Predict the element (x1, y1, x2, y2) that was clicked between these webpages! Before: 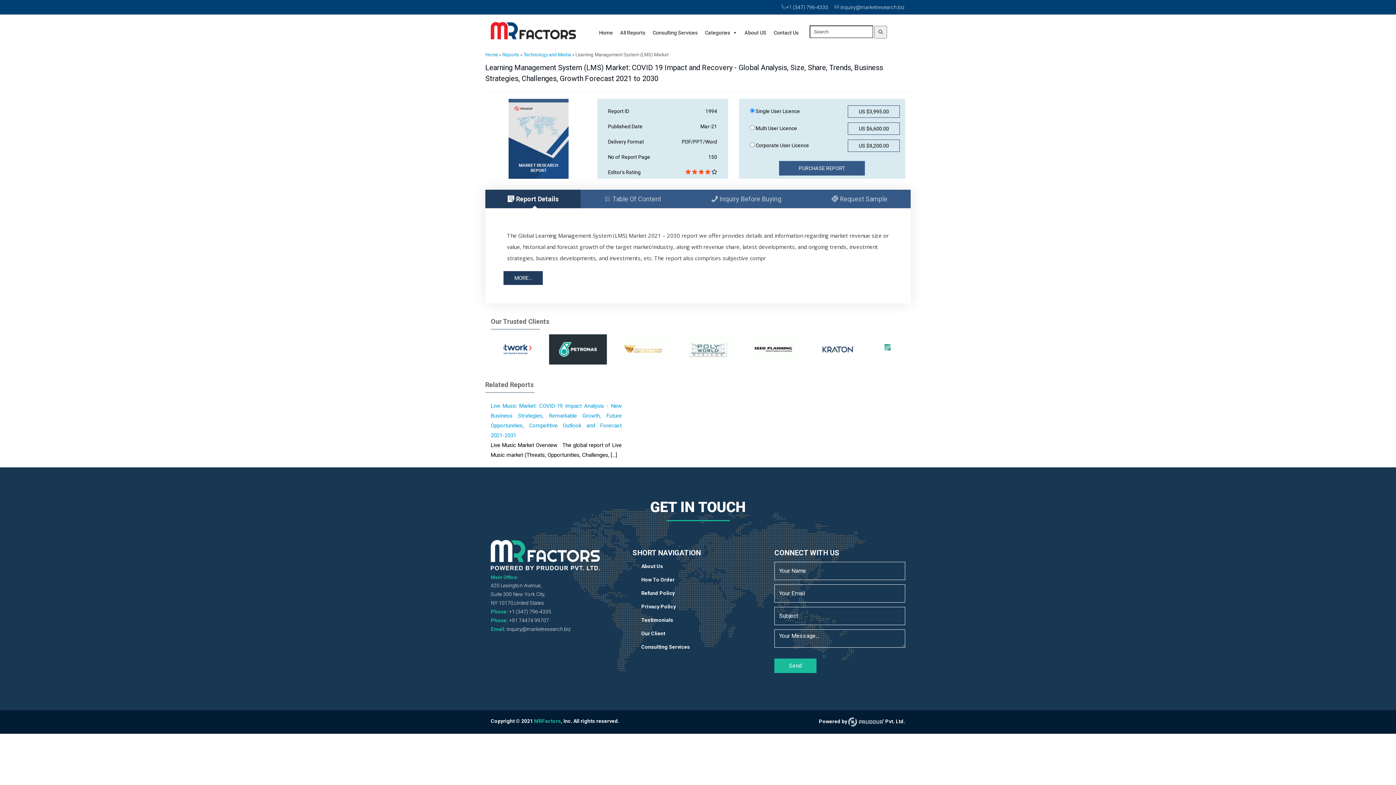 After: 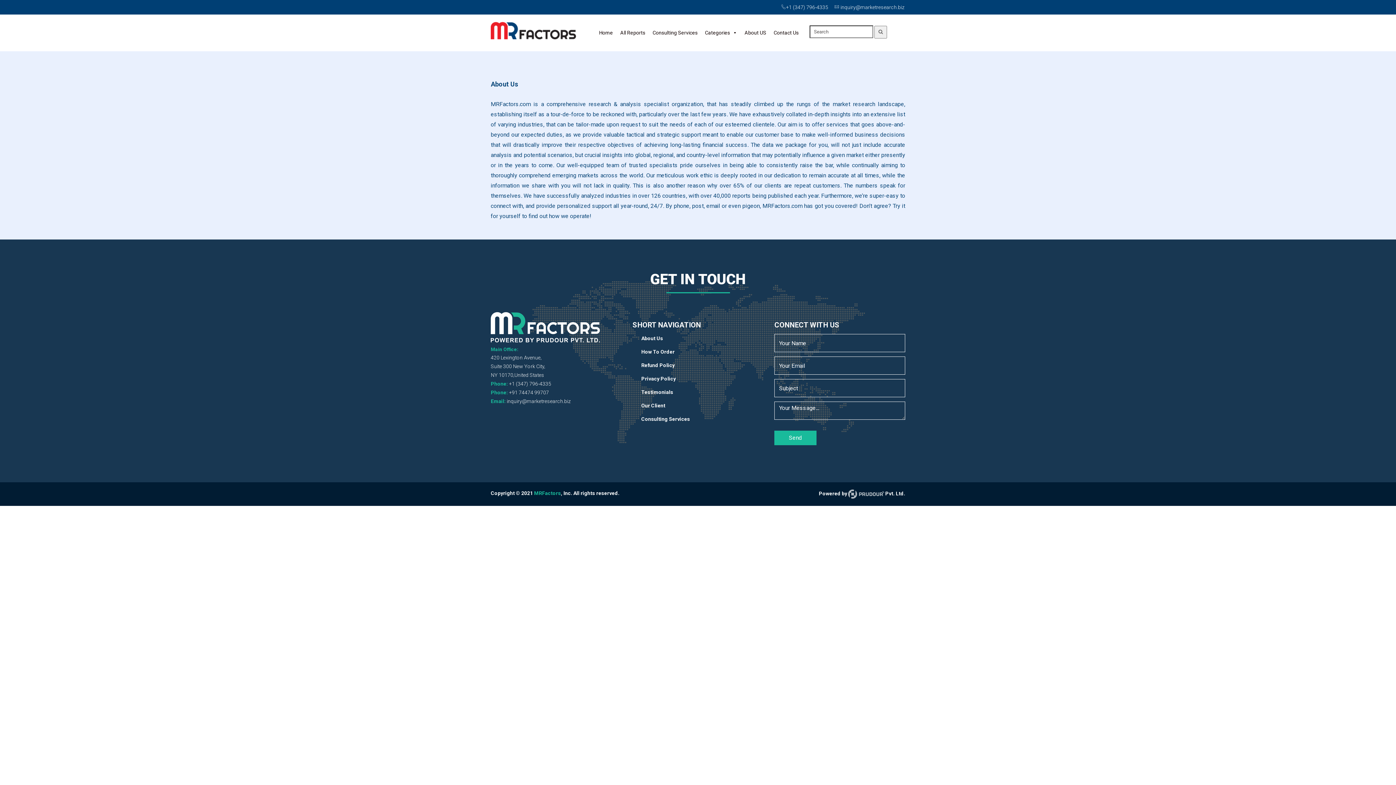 Action: label: About Us bbox: (641, 563, 663, 569)